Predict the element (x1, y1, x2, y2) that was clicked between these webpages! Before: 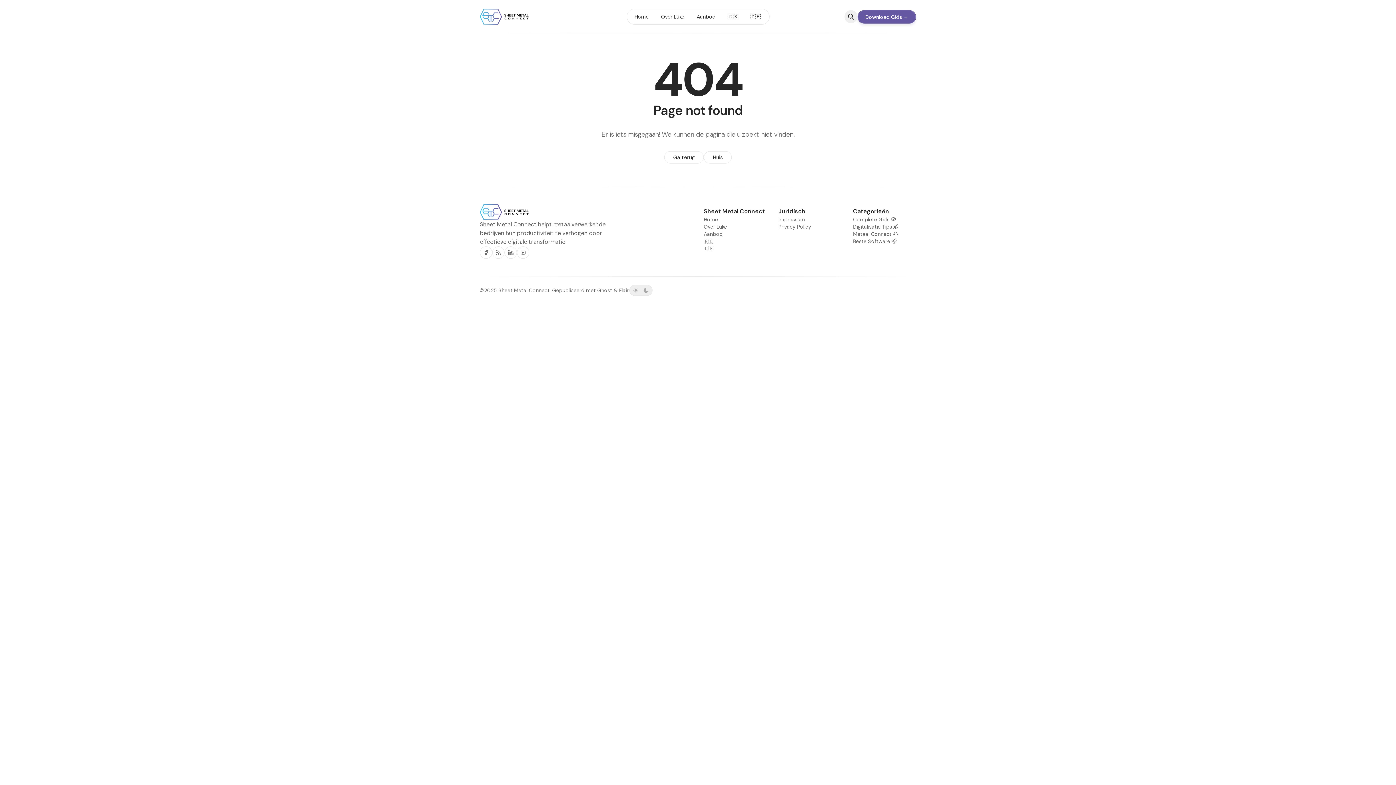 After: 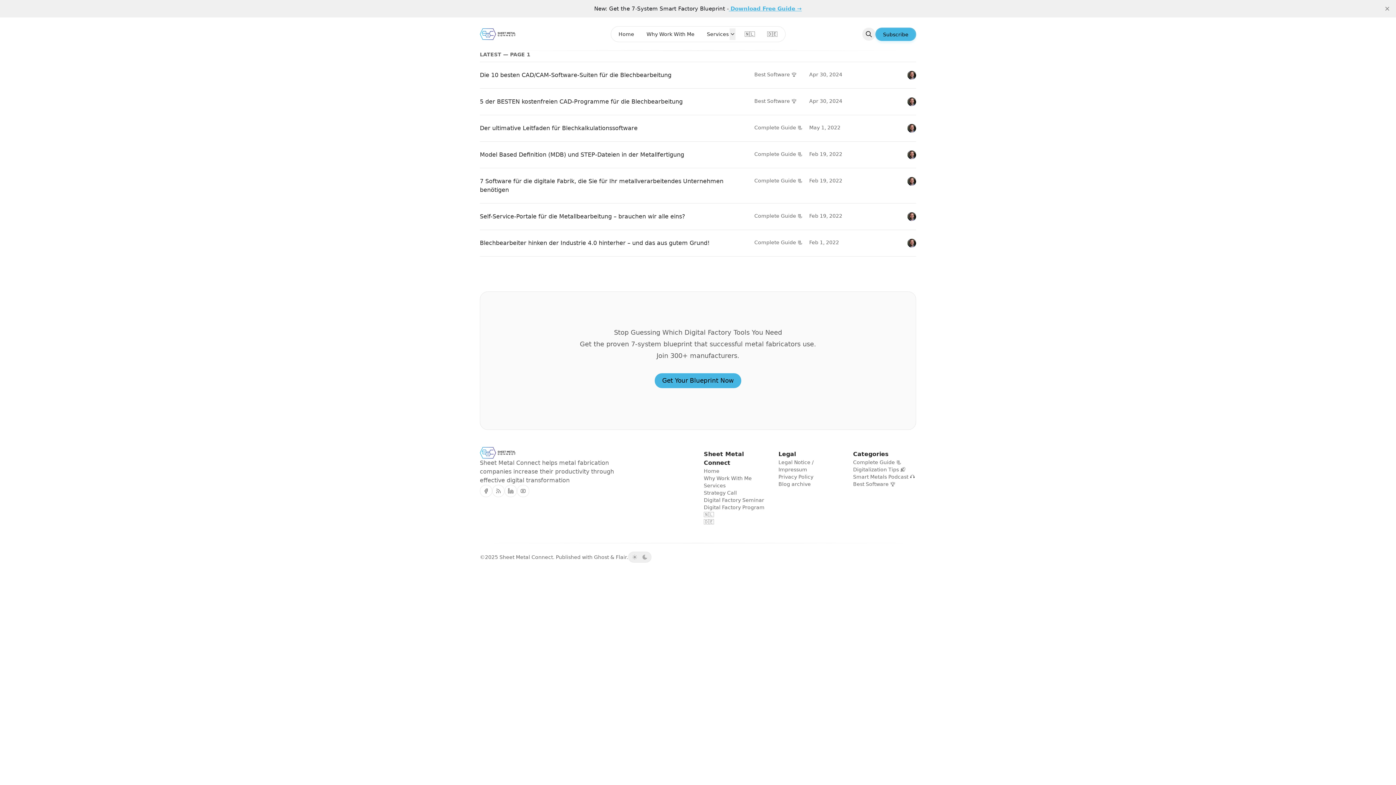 Action: label: 🇩🇪 bbox: (703, 245, 714, 252)